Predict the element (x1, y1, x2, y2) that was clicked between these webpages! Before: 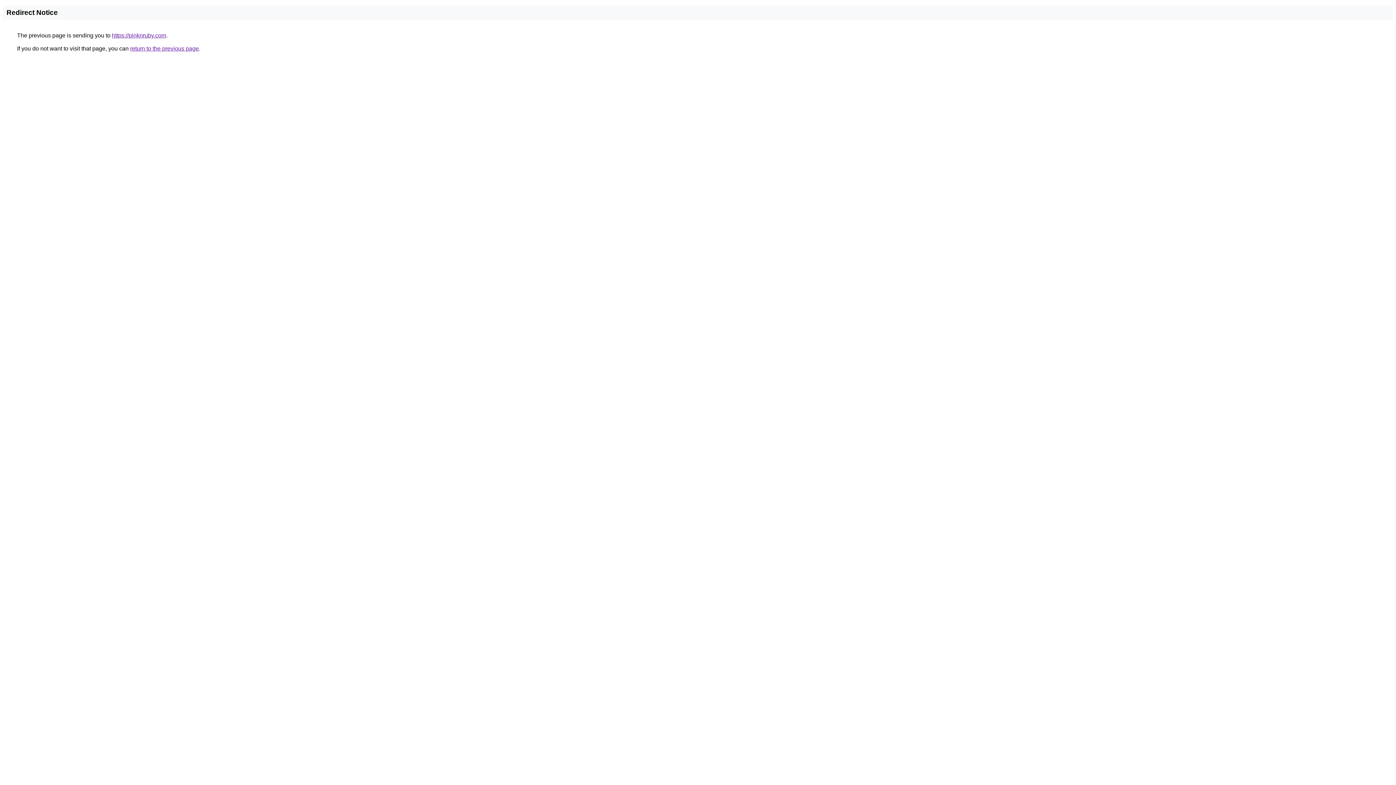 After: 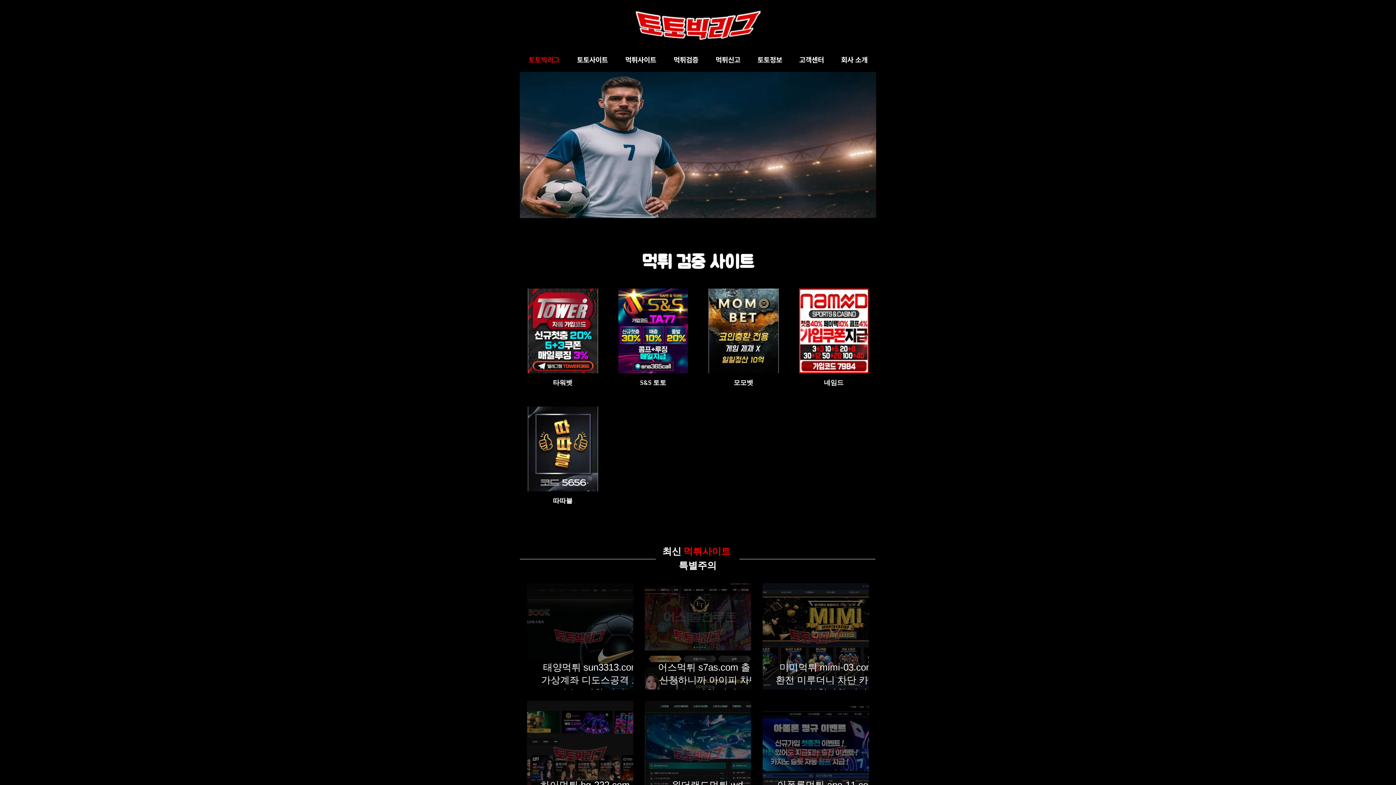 Action: bbox: (112, 32, 166, 38) label: https://pinknruby.com